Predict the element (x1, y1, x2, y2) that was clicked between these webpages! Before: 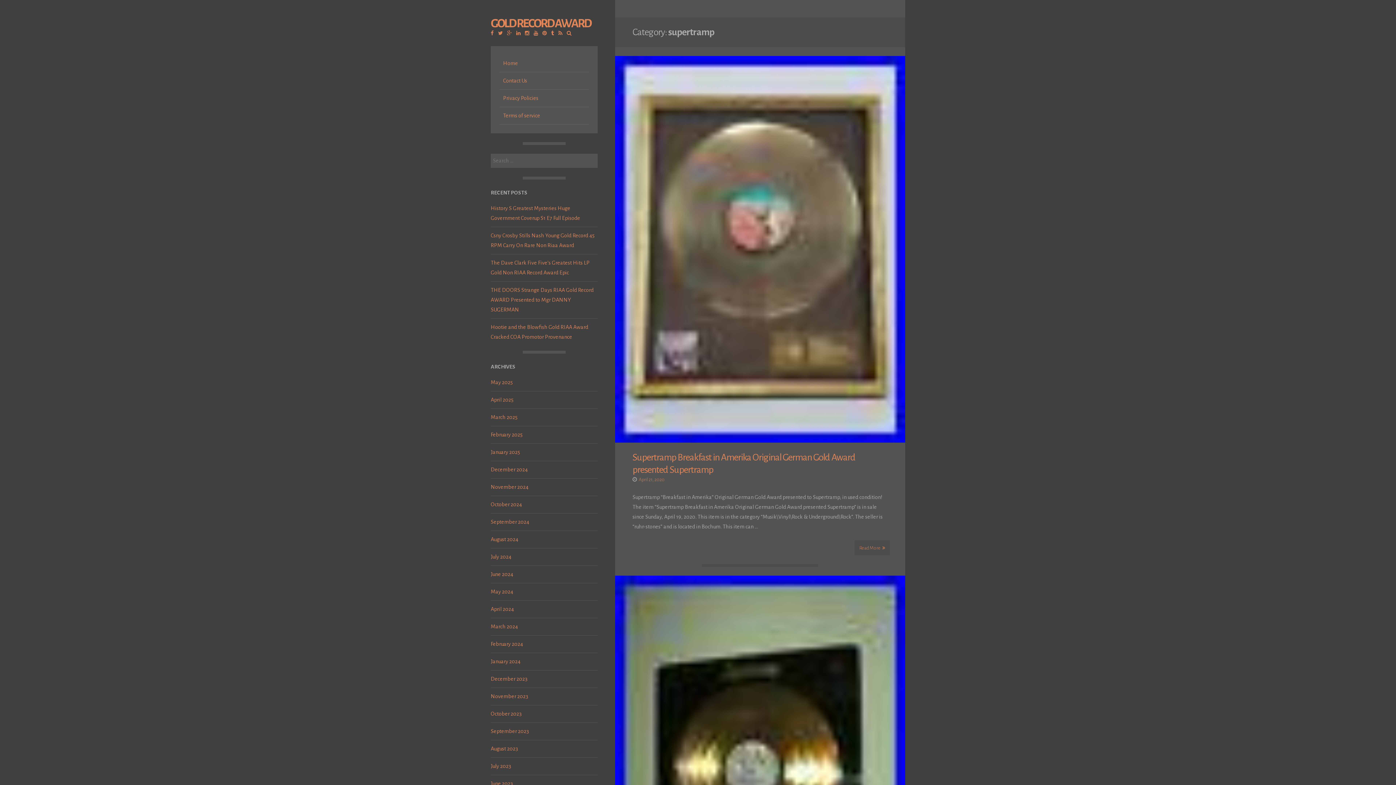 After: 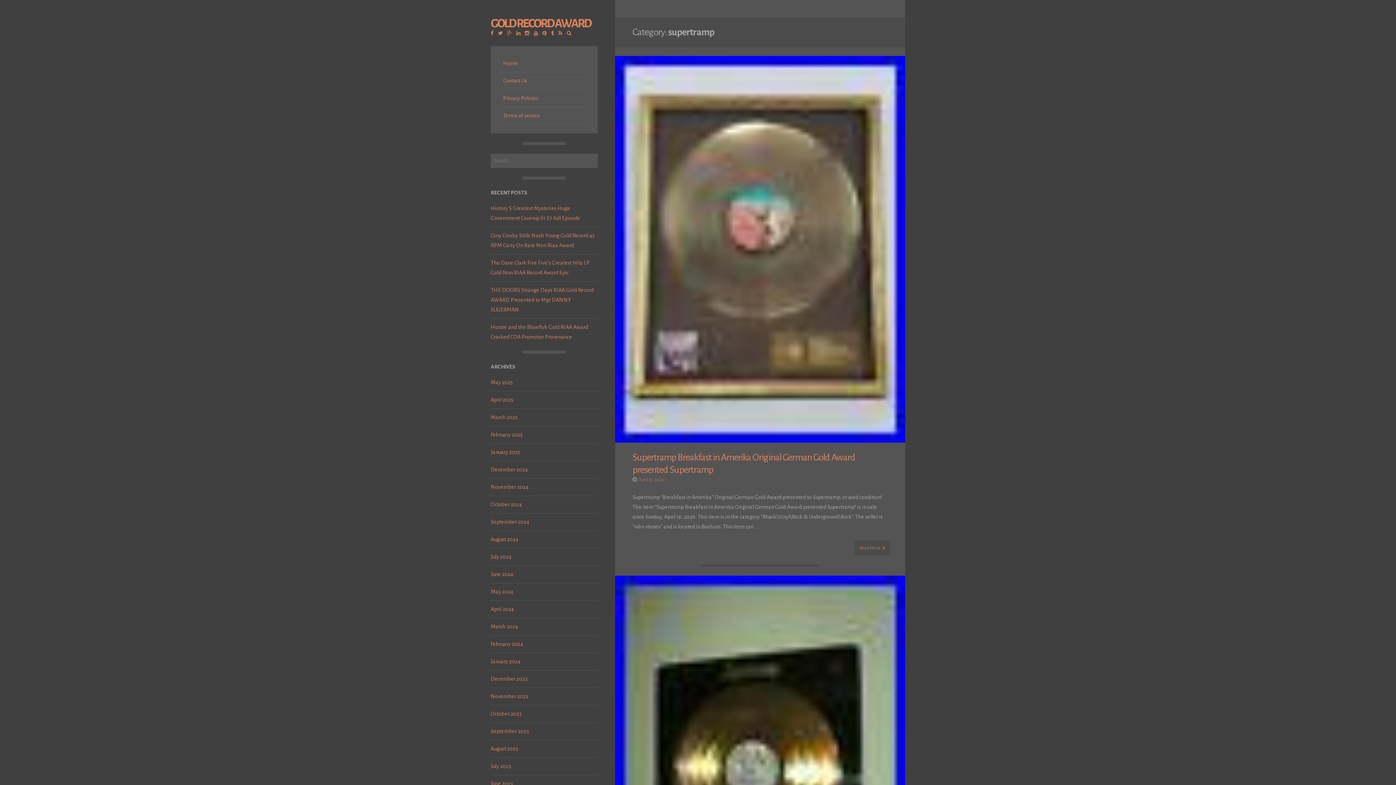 Action: bbox: (542, 30, 550, 36)